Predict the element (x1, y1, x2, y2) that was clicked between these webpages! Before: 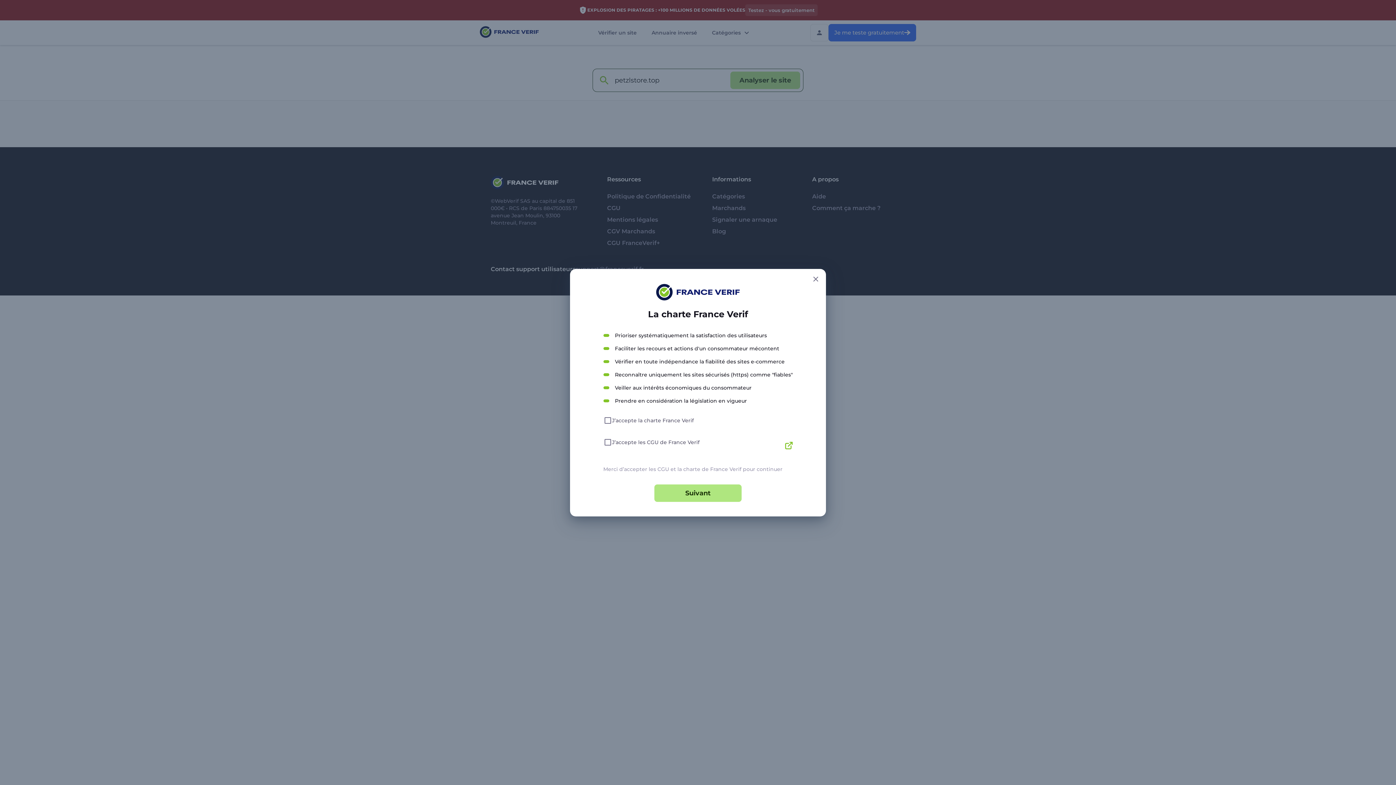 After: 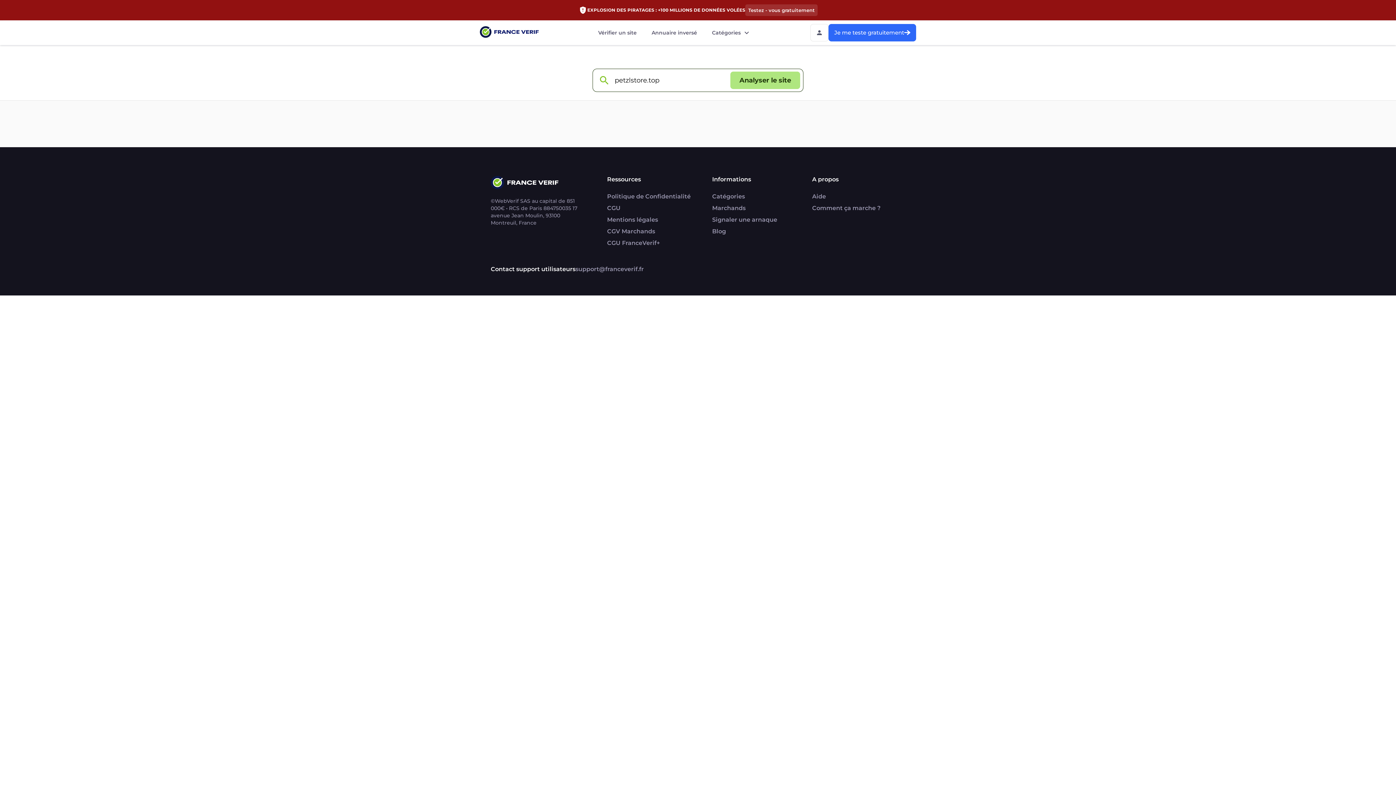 Action: label: Close button bbox: (811, 384, 820, 392)